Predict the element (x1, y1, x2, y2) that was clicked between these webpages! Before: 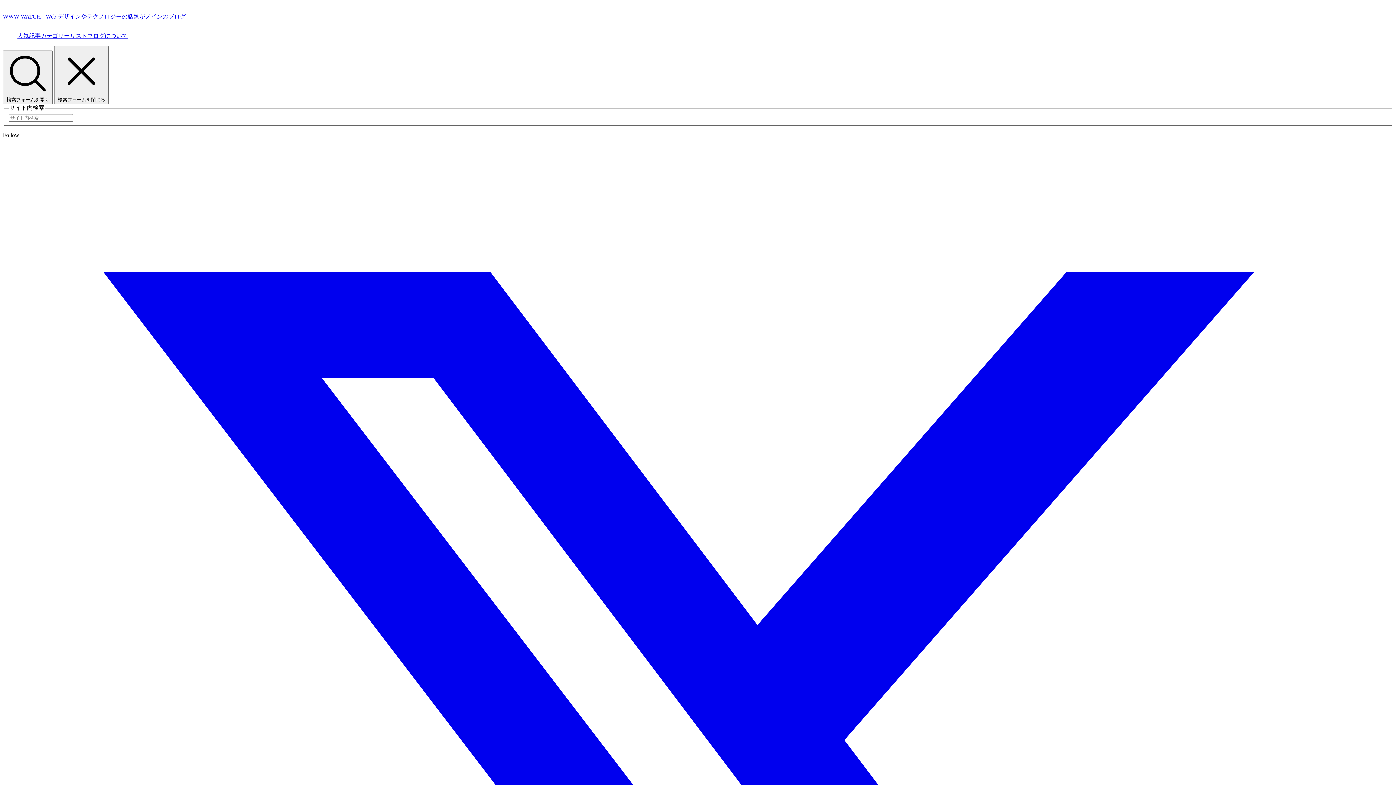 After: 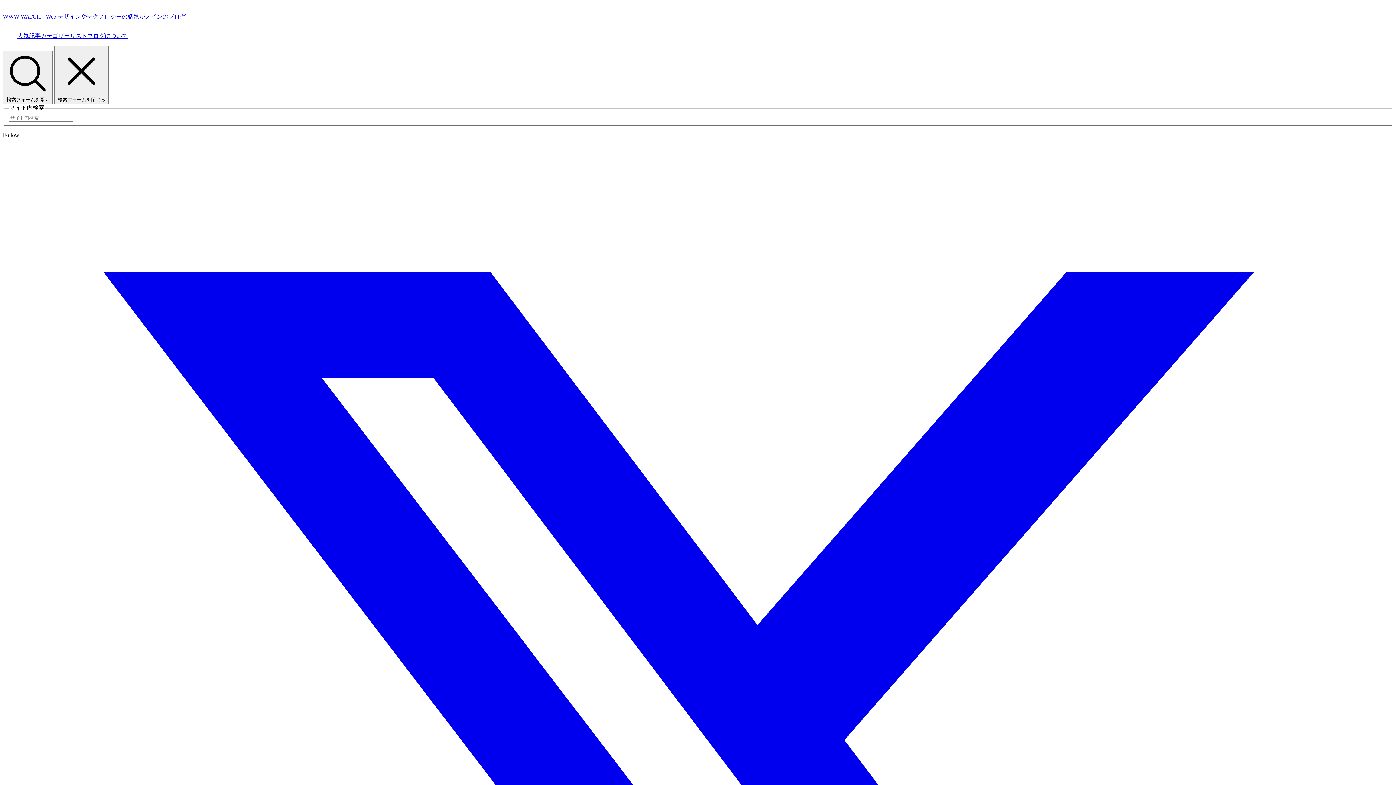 Action: bbox: (17, 32, 40, 40) label: 人気記事